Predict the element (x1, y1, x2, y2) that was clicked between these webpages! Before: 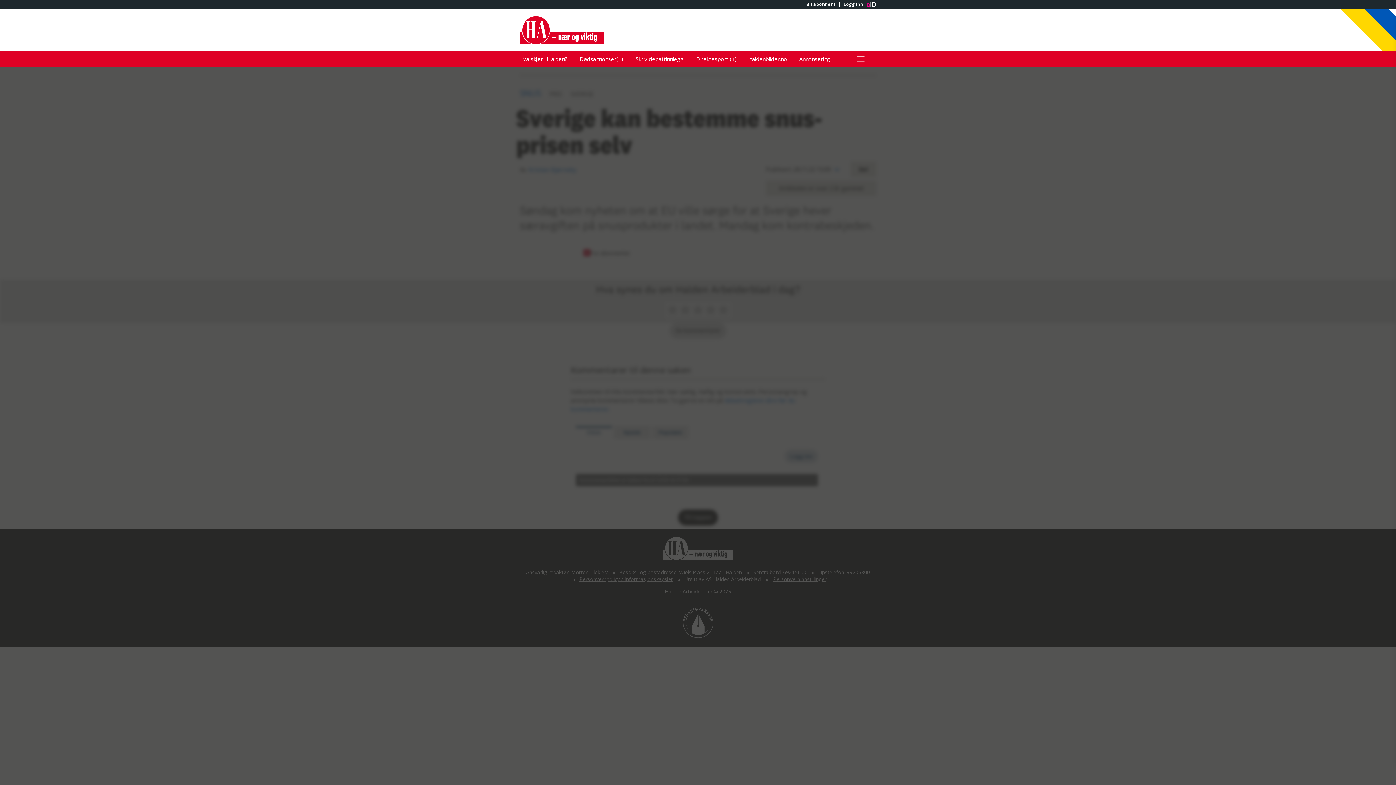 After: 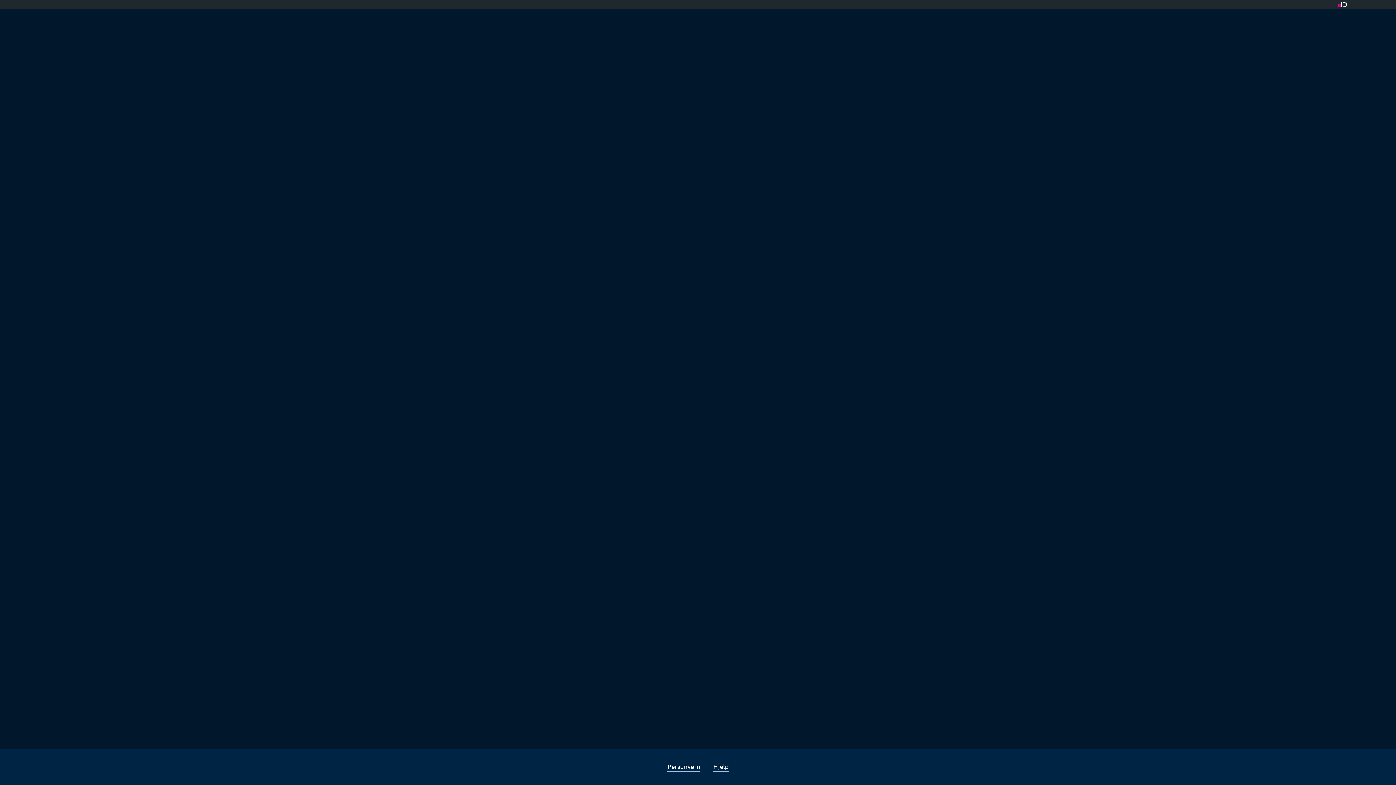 Action: bbox: (690, 51, 742, 66) label: Direktesport (+)